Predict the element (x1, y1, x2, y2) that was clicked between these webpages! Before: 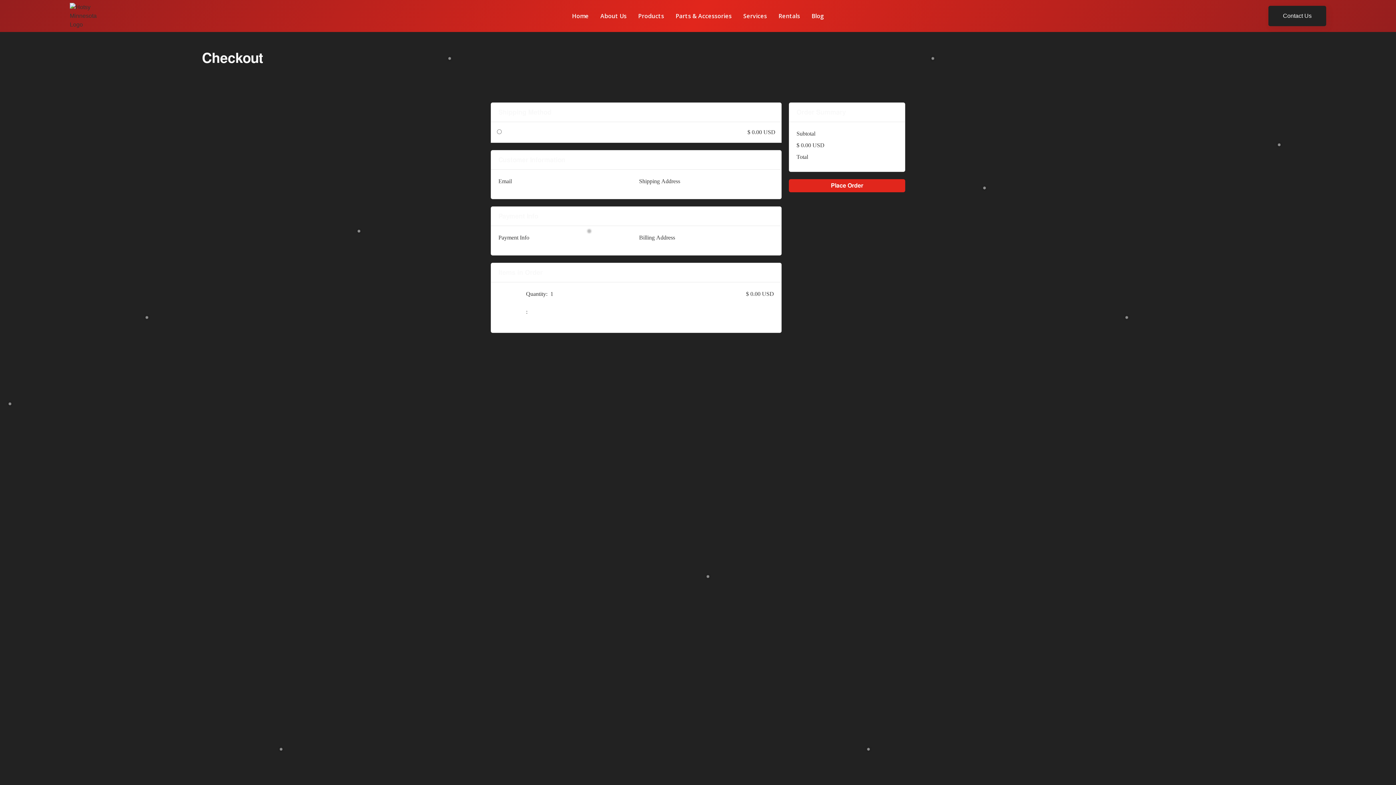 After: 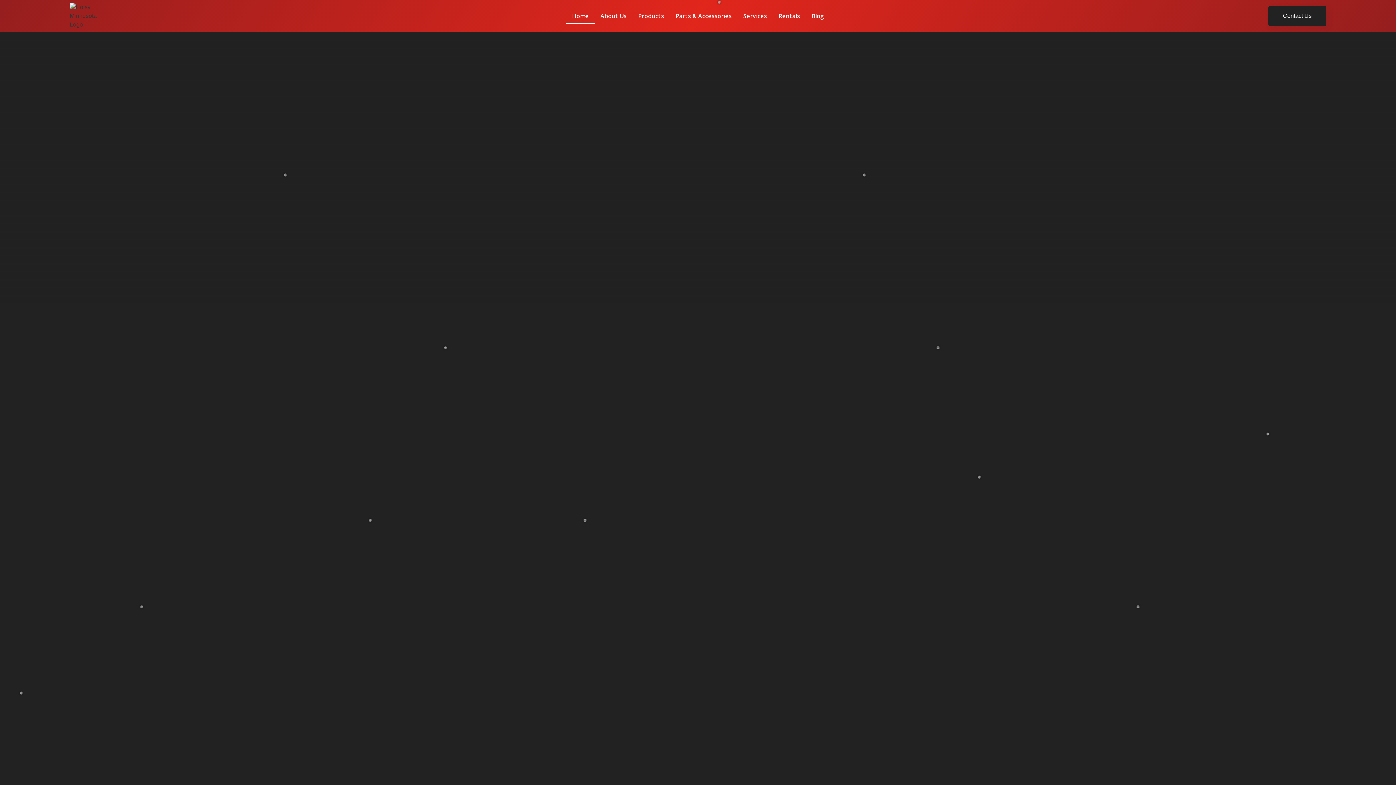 Action: bbox: (69, 2, 277, 29)